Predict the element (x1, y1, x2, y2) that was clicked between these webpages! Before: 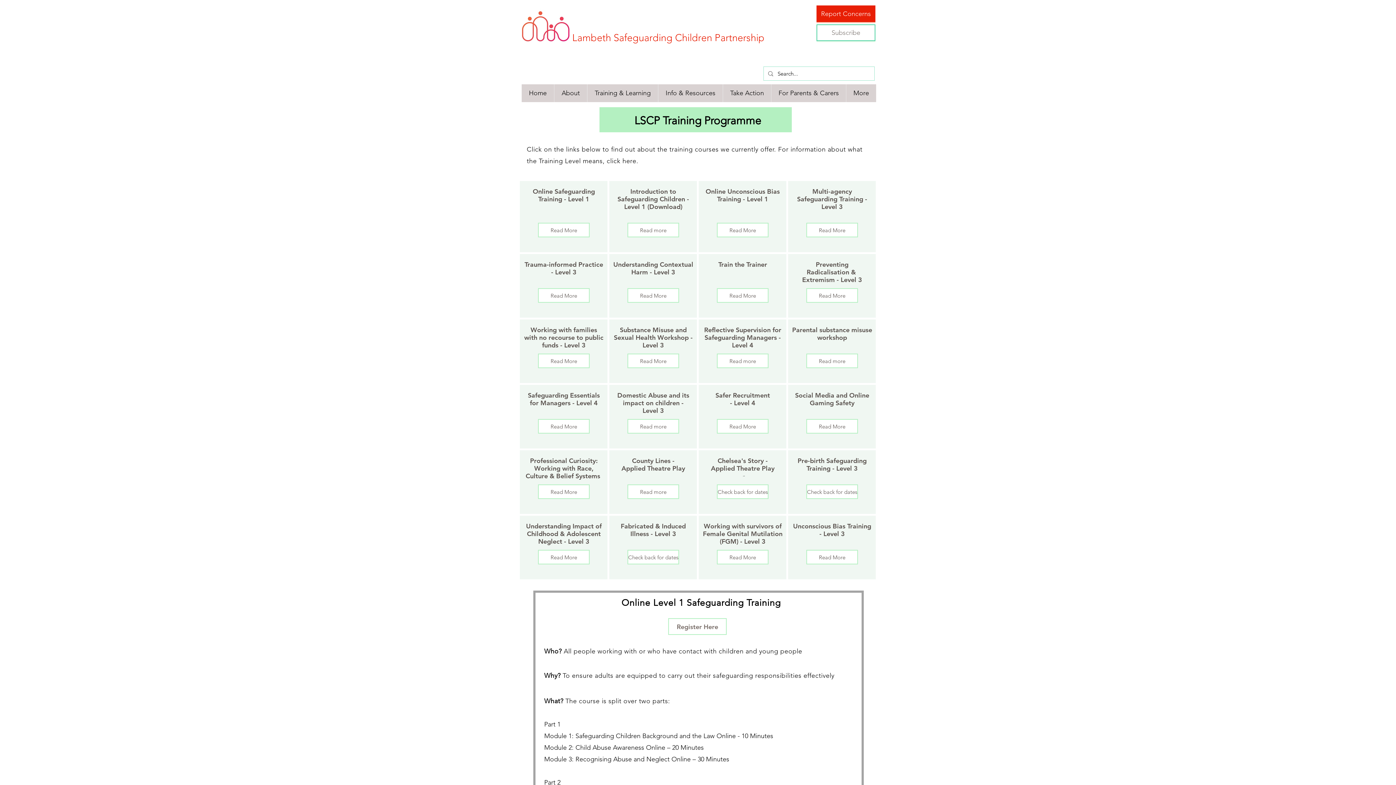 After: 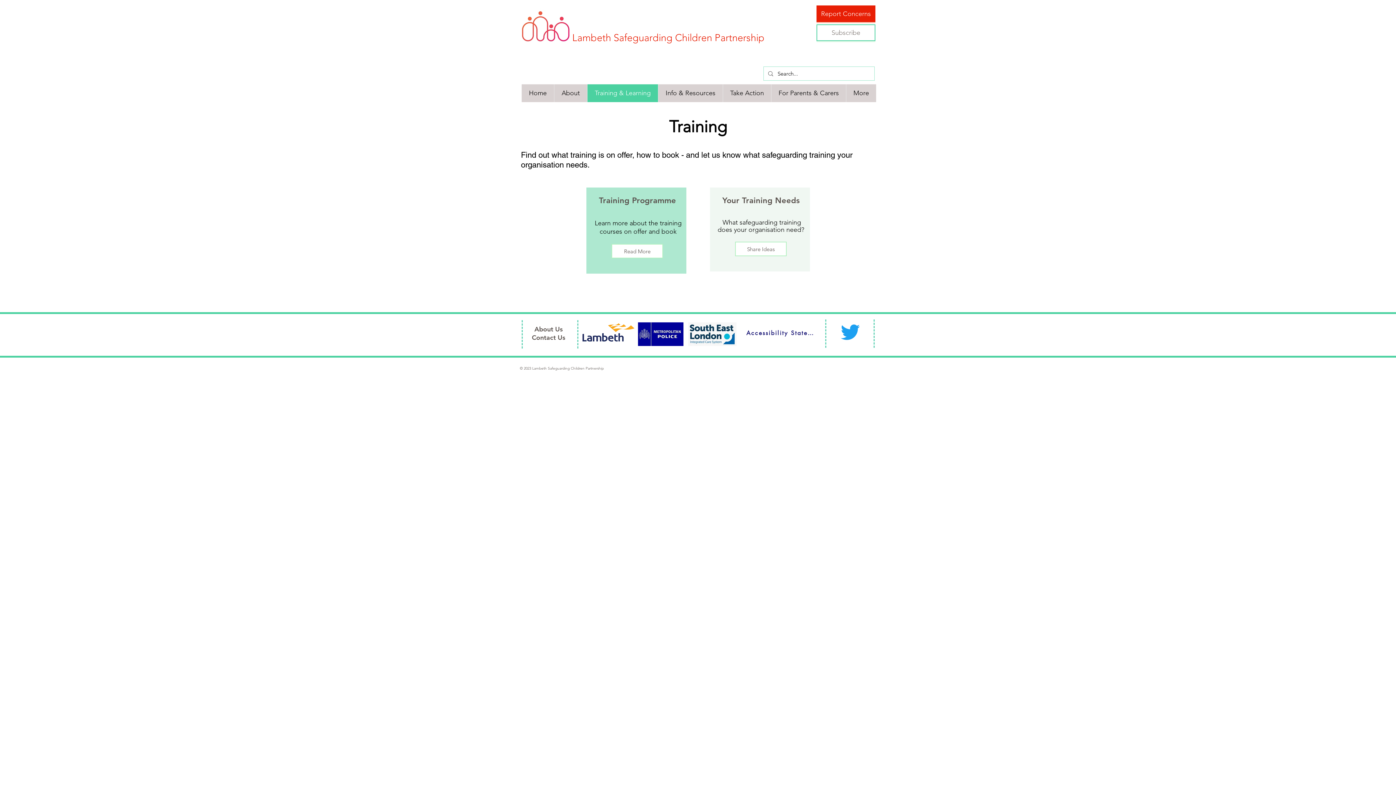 Action: label: Training & Learning bbox: (587, 84, 658, 102)